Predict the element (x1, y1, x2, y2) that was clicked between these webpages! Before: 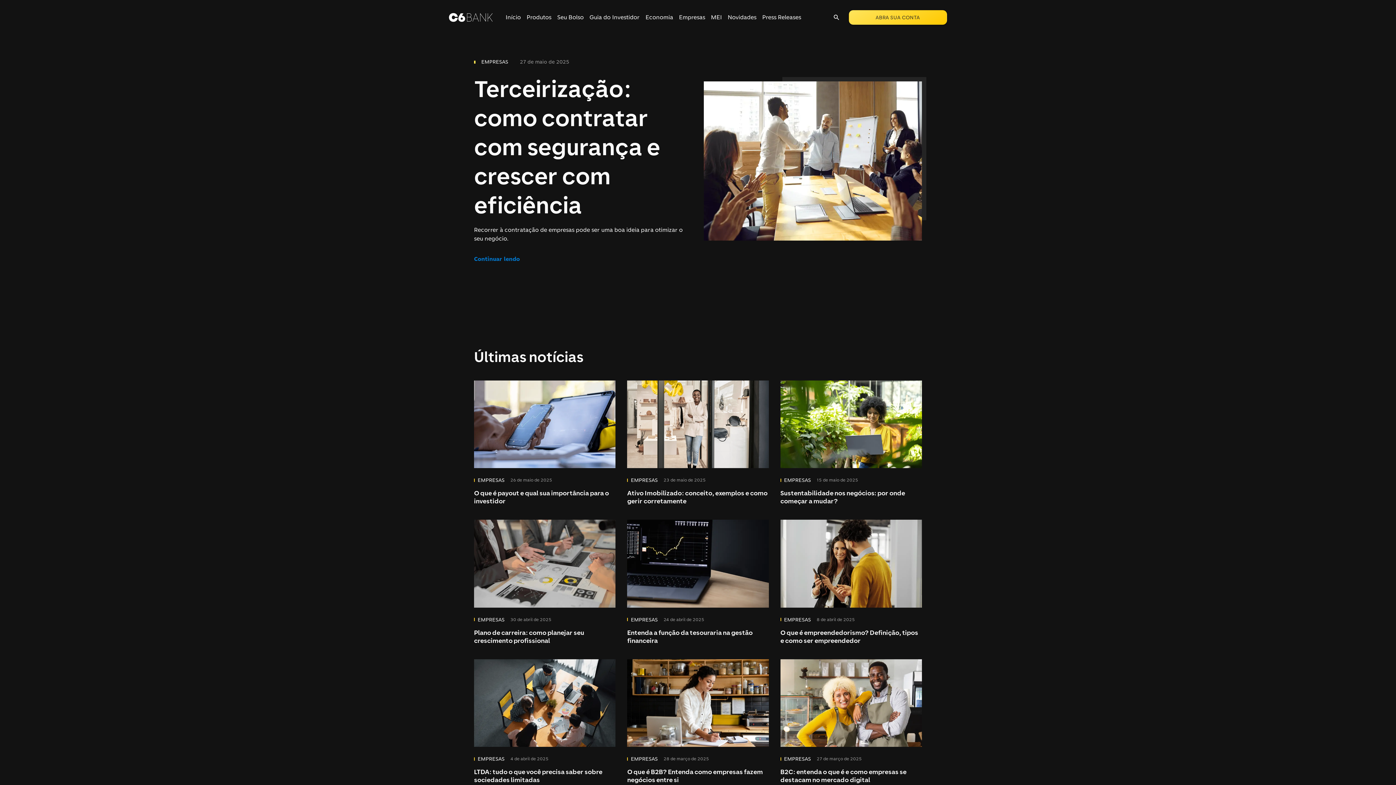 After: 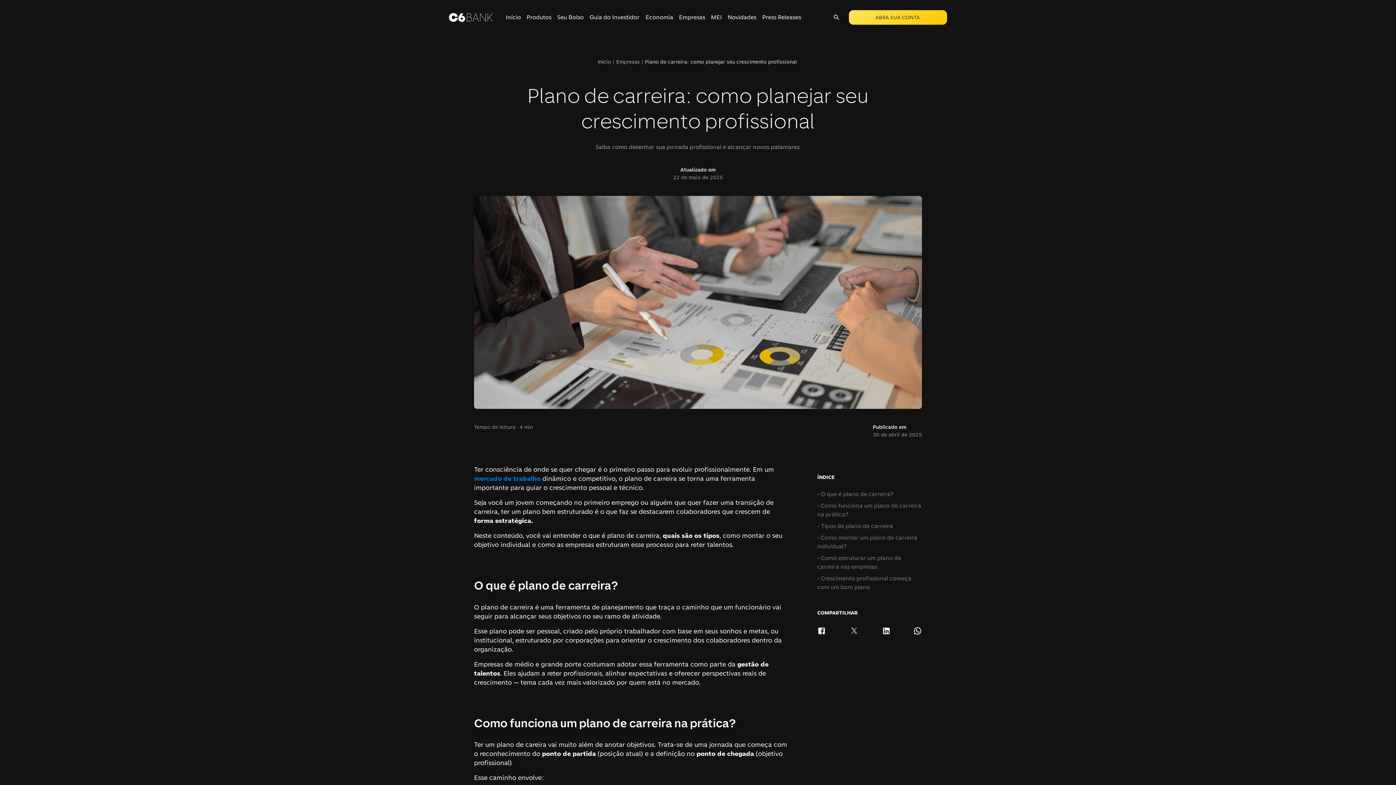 Action: bbox: (474, 520, 615, 645) label: EMPRESAS

30 de abril de 2025
Plano de carreira: como planejar seu crescimento profissional